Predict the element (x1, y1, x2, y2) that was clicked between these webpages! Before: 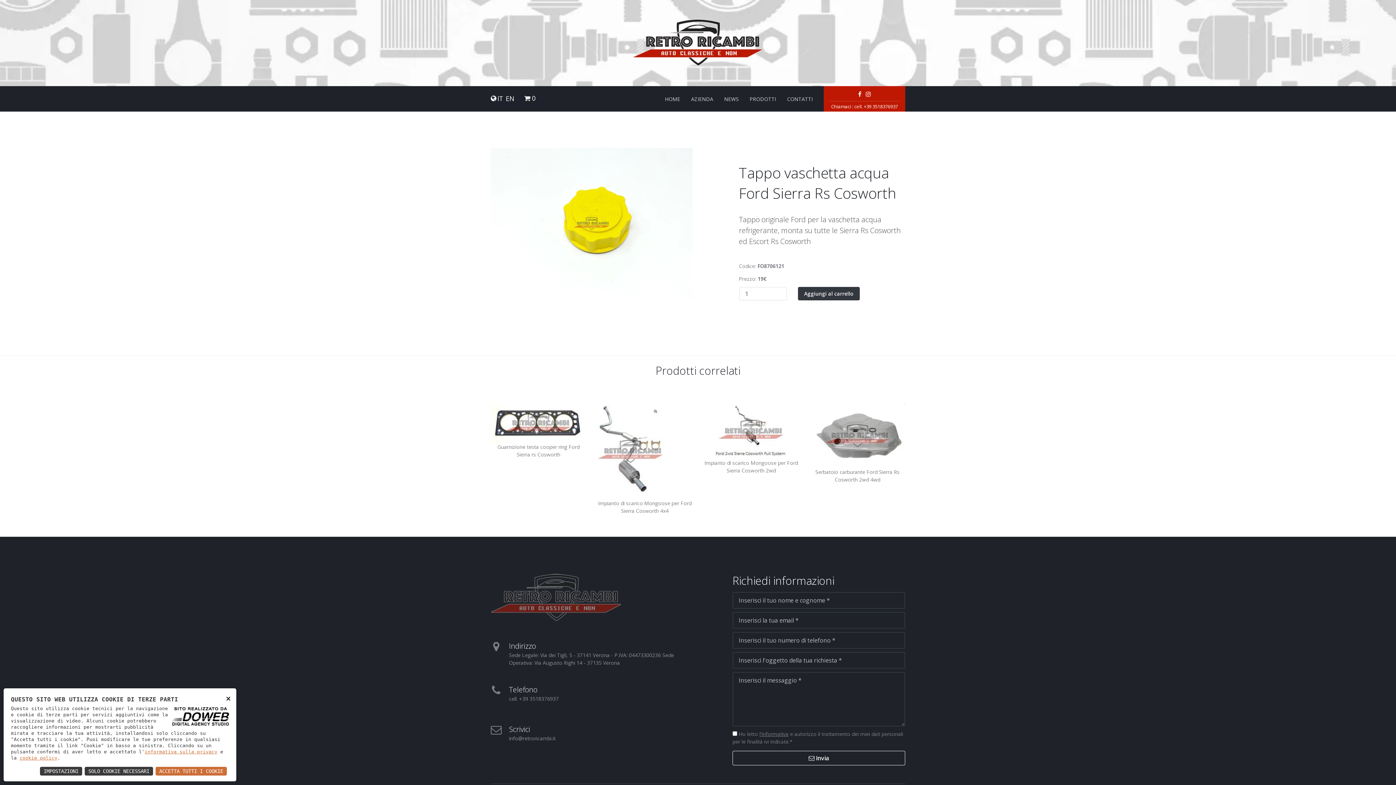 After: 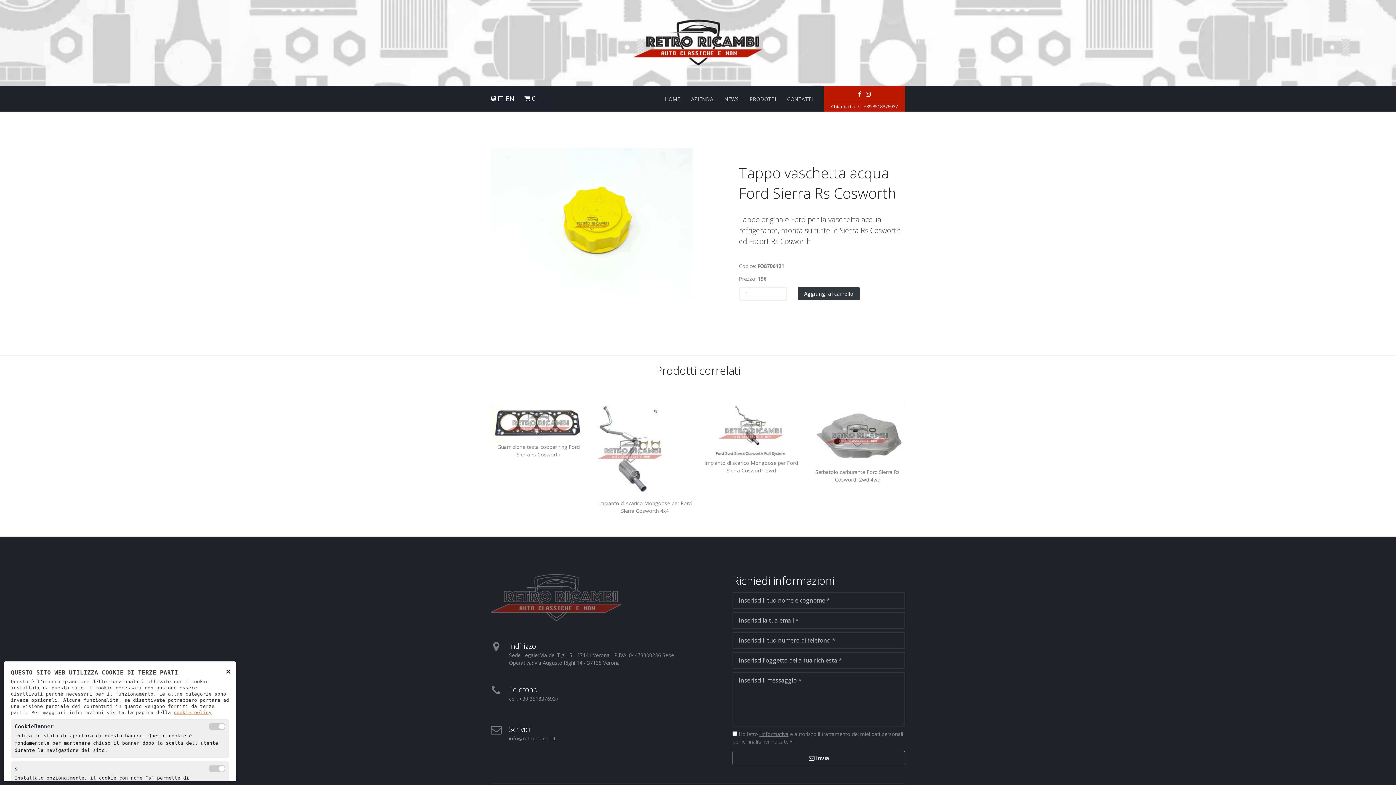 Action: label: IMPOSTAZIONI bbox: (39, 766, 82, 776)